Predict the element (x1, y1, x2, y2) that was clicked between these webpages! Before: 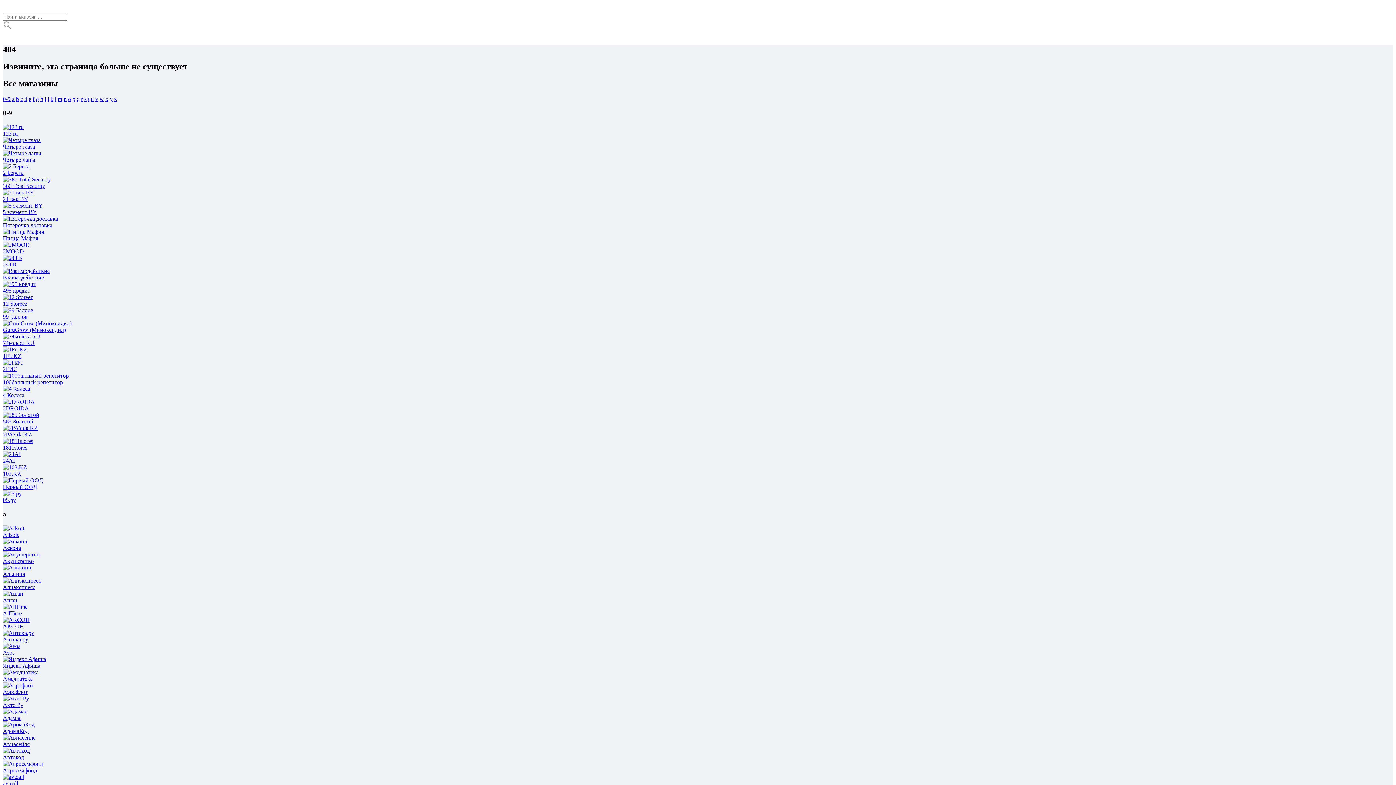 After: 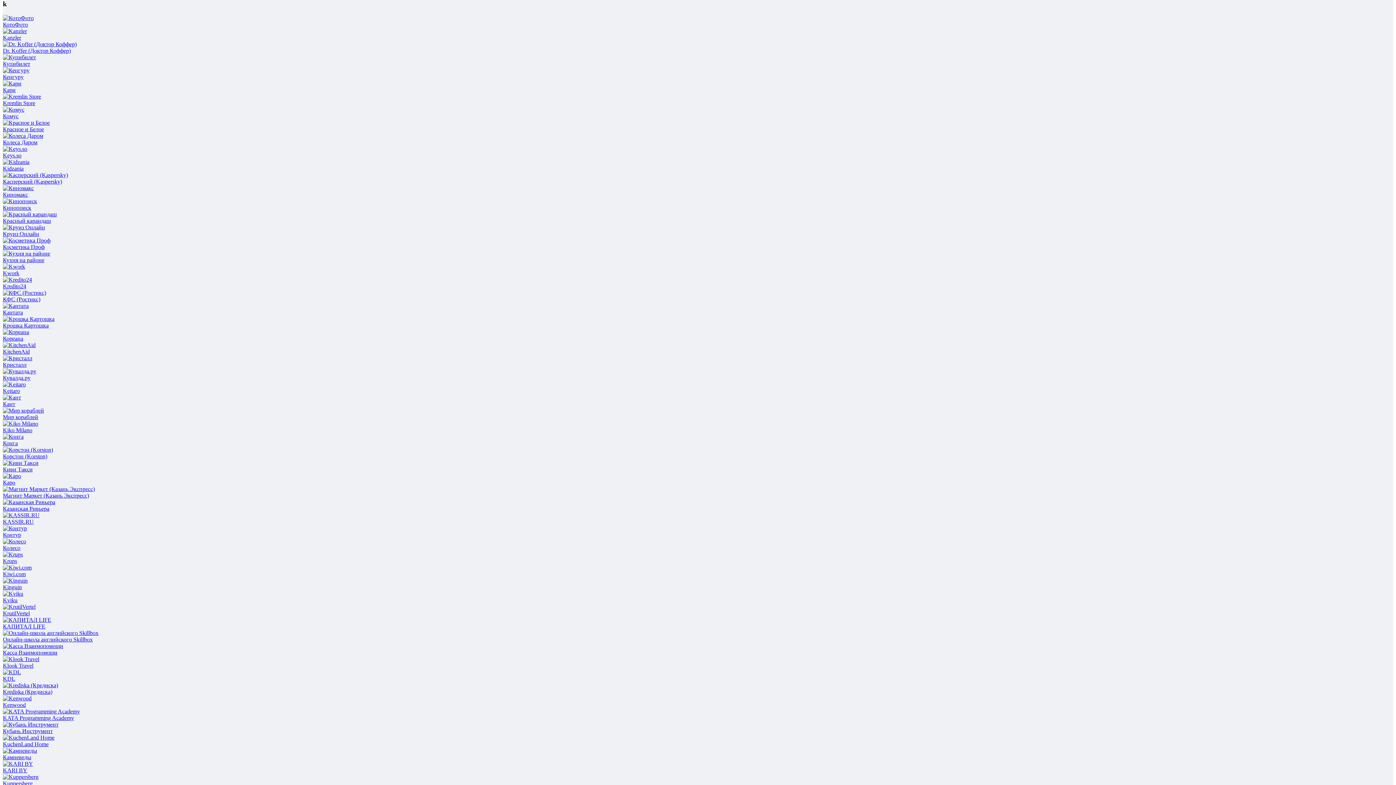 Action: bbox: (50, 95, 53, 102) label: k